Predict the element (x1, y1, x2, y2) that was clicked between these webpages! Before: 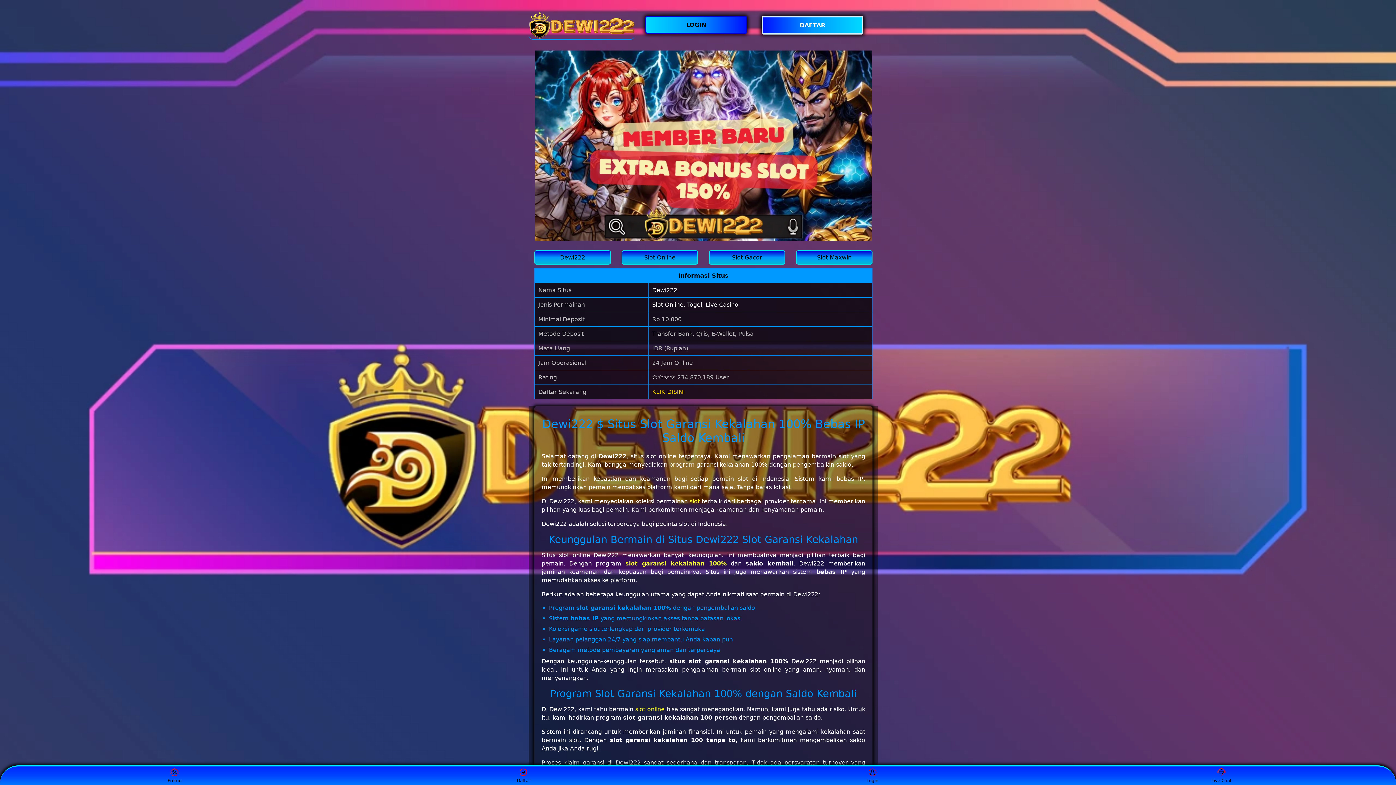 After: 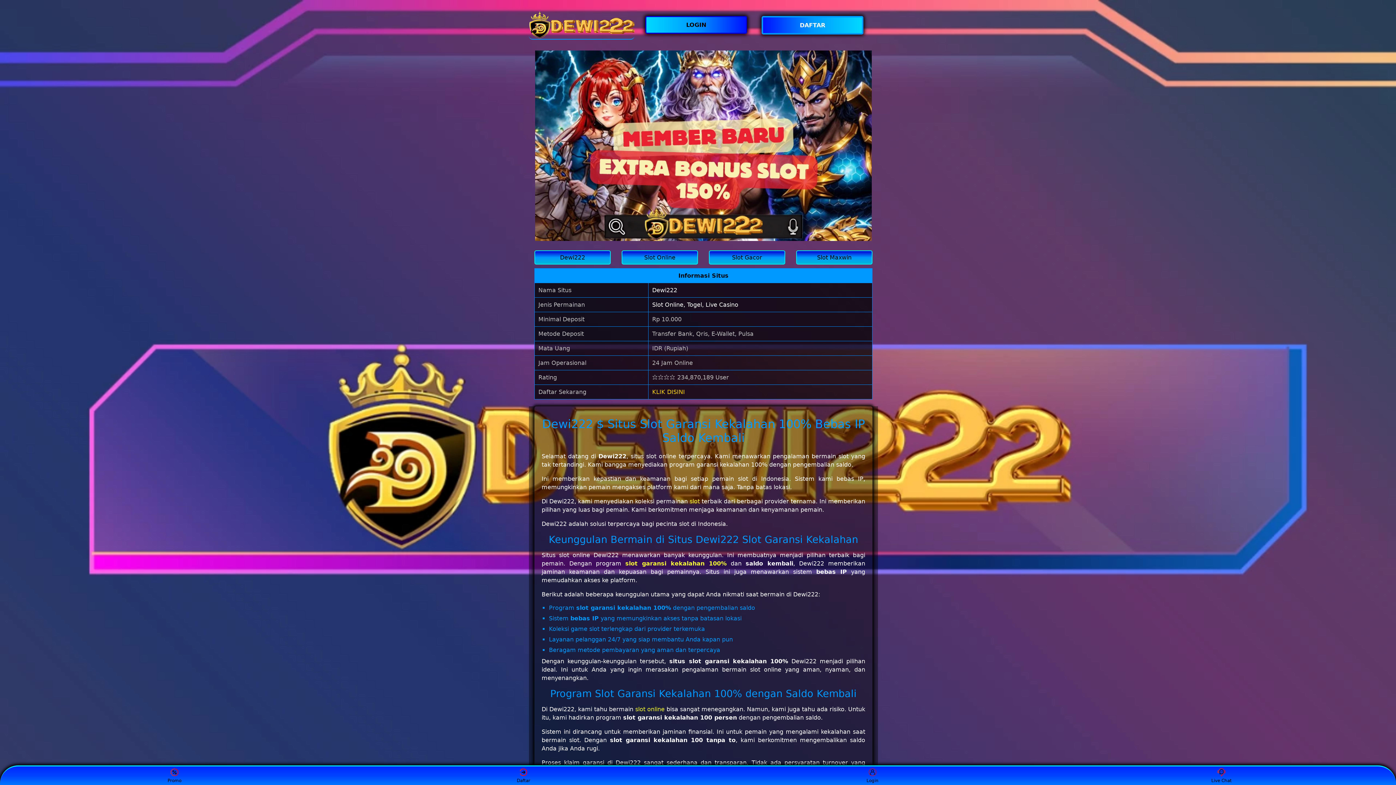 Action: label: Slot Online, Togel, Live Casino bbox: (652, 301, 738, 308)